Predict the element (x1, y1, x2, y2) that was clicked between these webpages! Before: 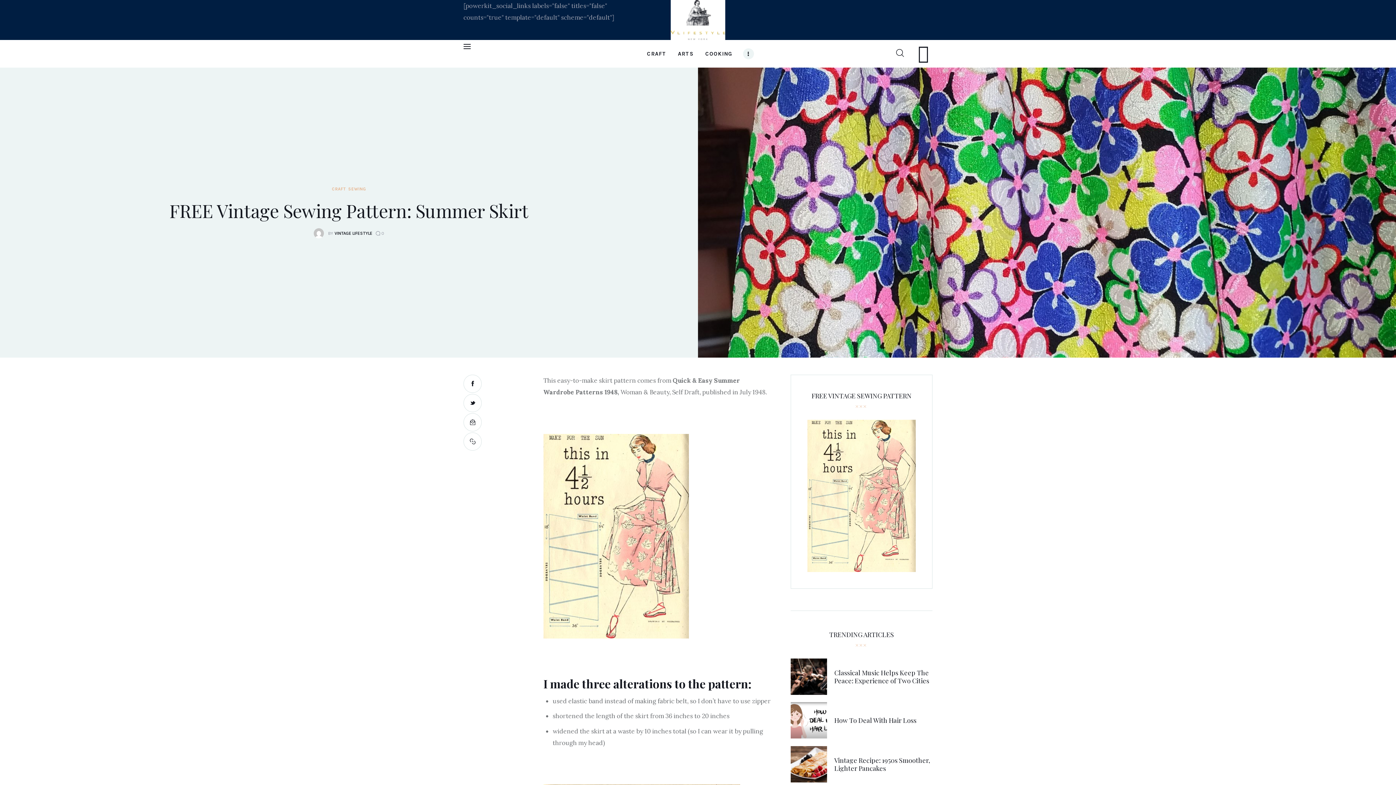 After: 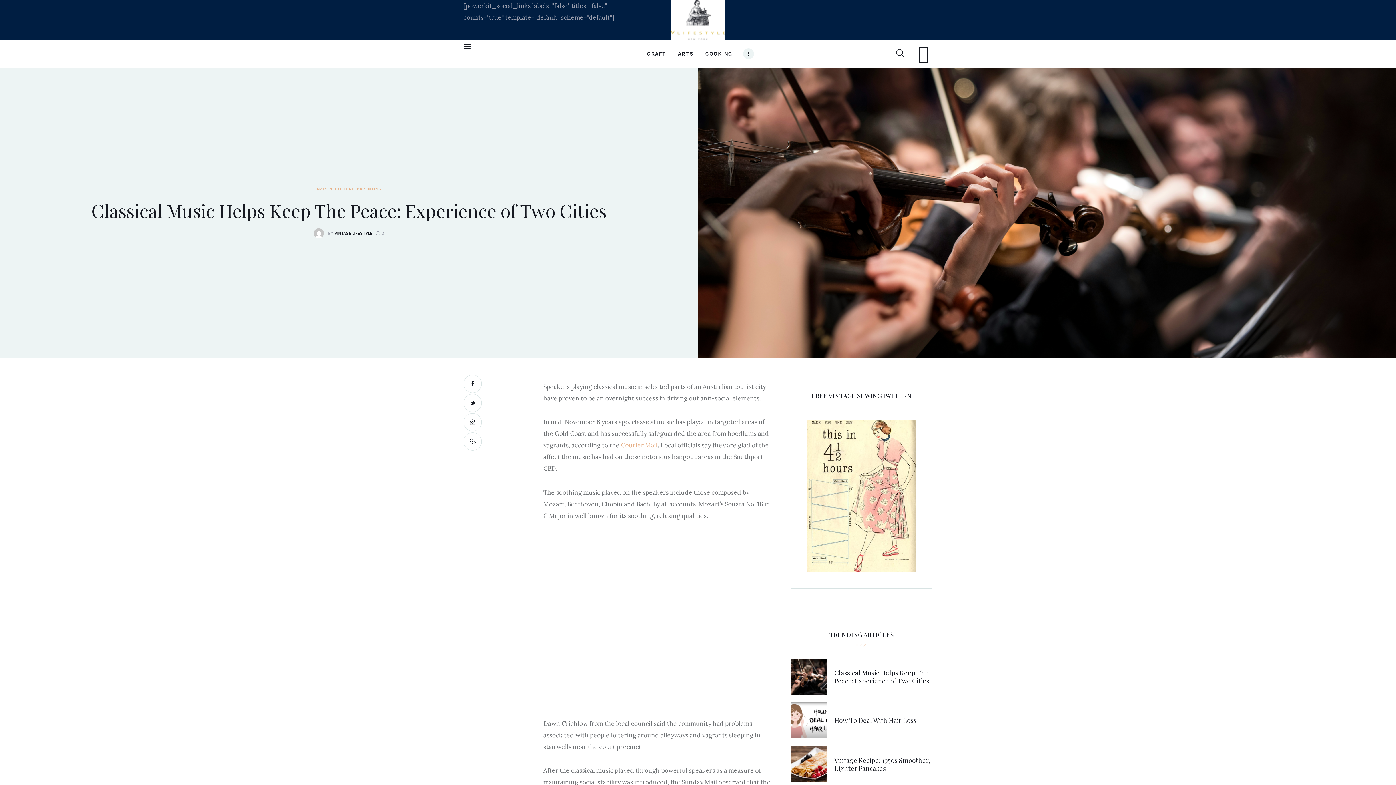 Action: bbox: (790, 658, 827, 695)